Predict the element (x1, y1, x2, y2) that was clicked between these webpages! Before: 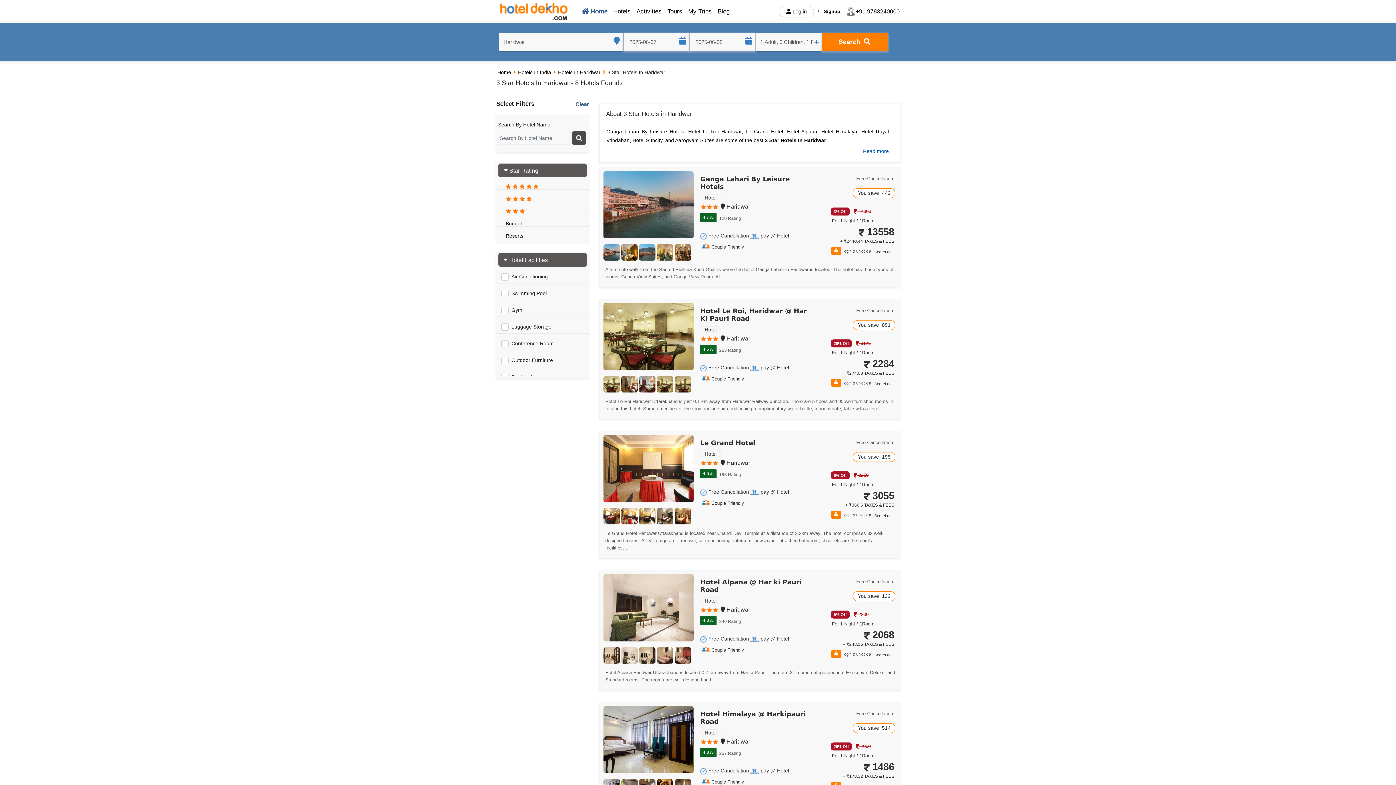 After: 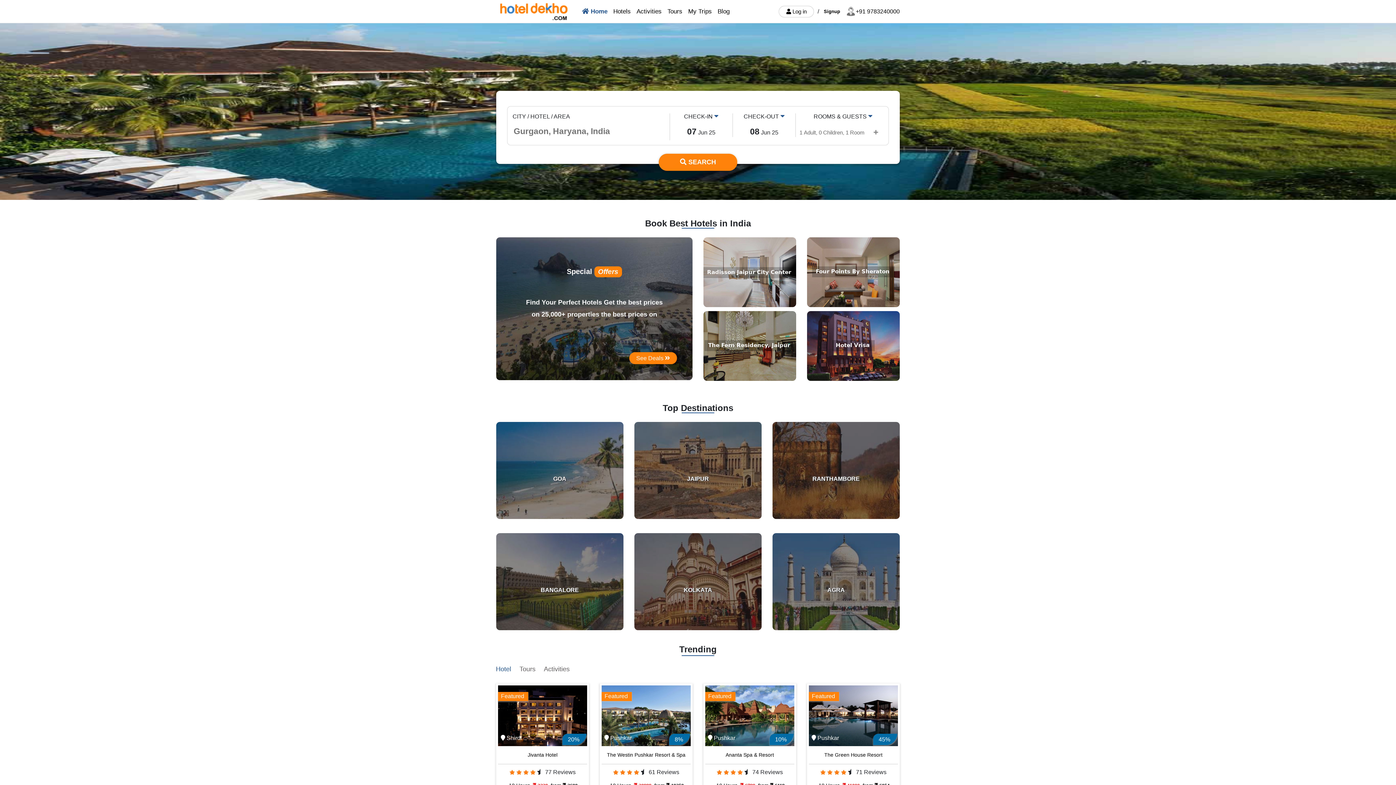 Action: bbox: (497, 69, 515, 75) label: Home 